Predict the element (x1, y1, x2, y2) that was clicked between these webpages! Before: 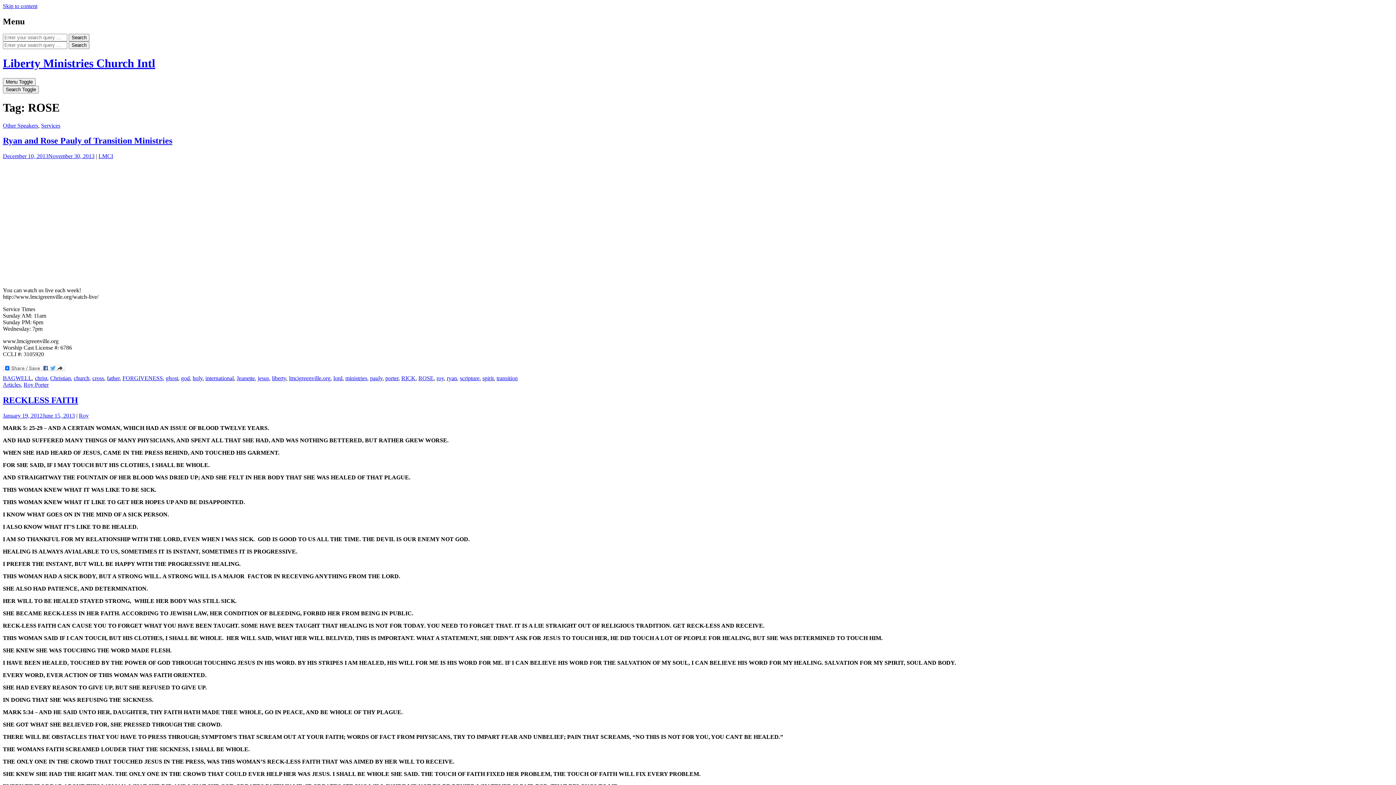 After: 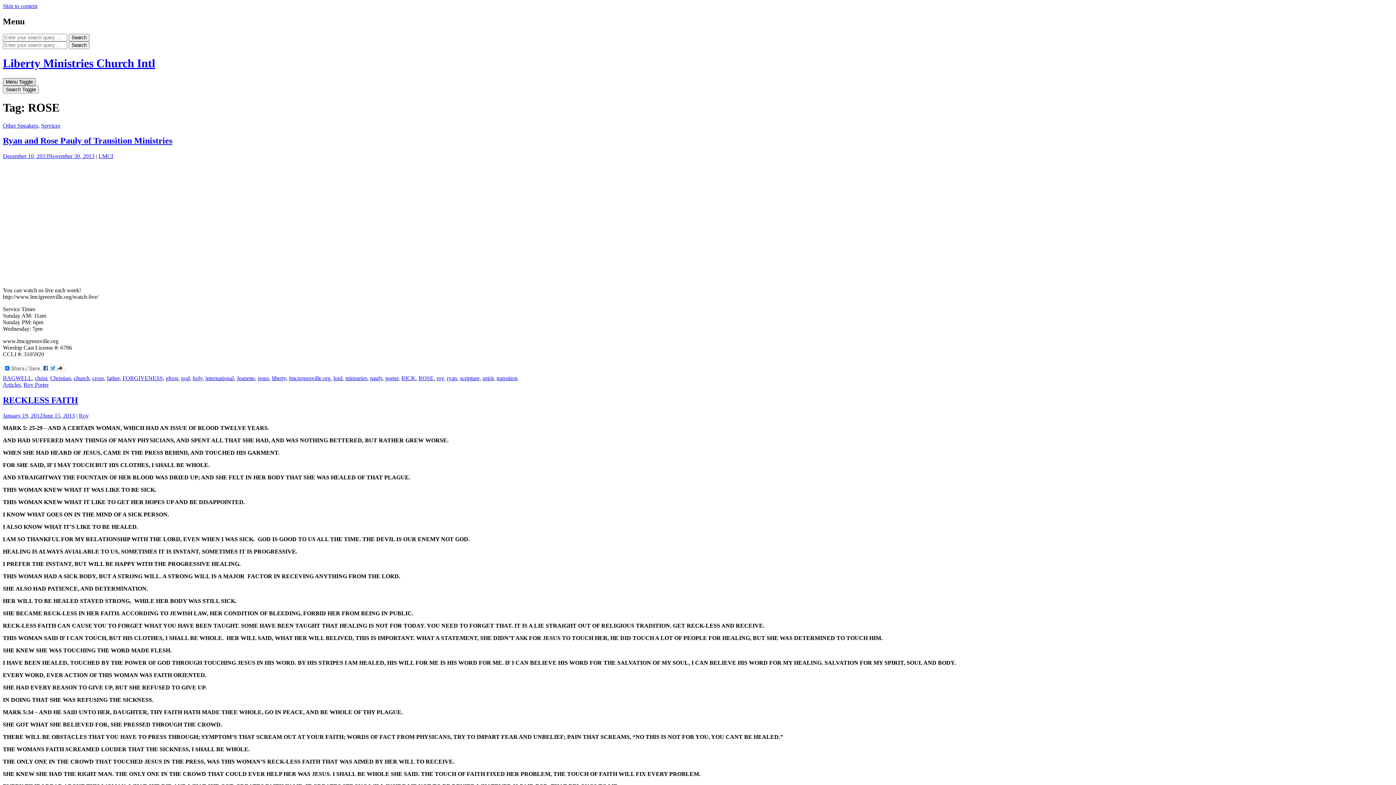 Action: label: Menu Toggle bbox: (2, 78, 35, 85)